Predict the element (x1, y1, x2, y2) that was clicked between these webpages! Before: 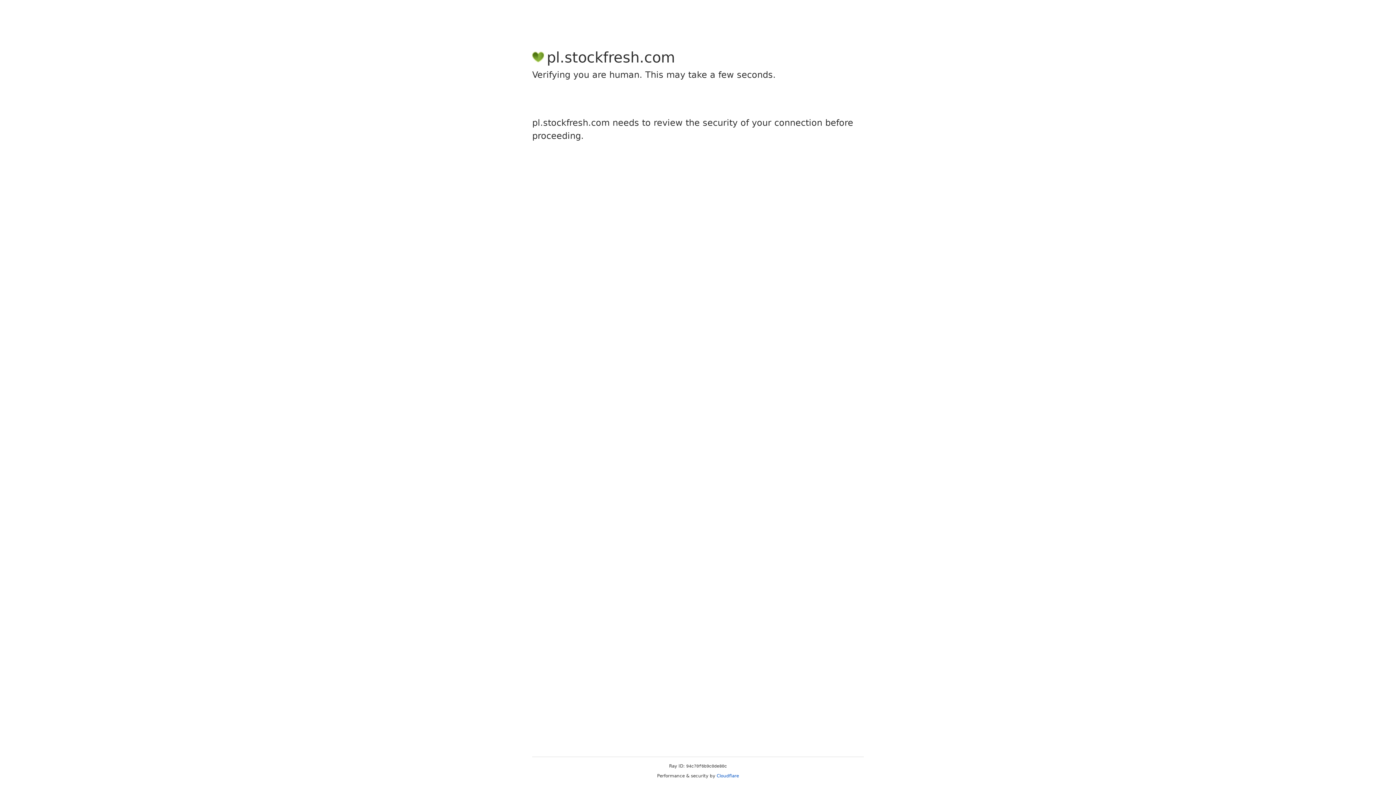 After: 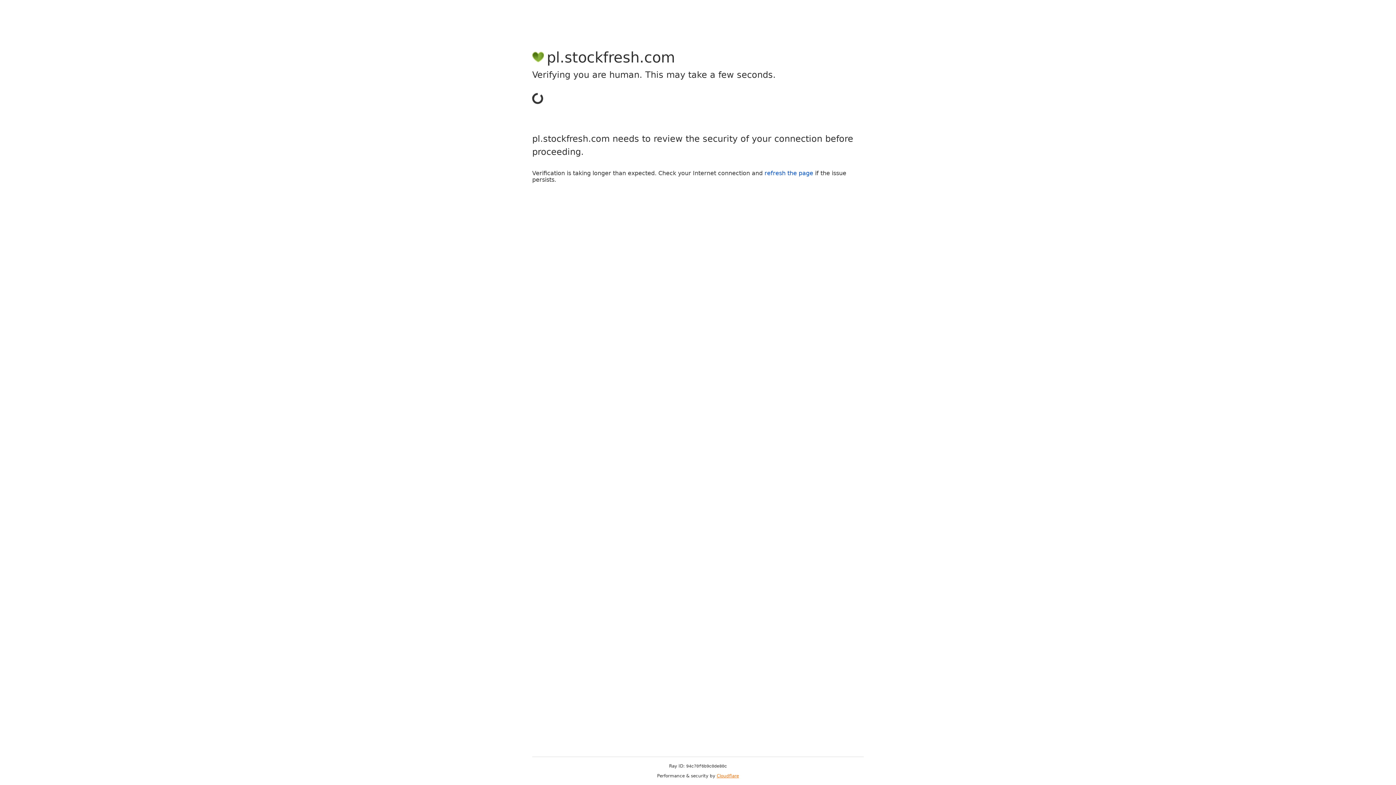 Action: label: Cloudflare bbox: (716, 773, 739, 778)